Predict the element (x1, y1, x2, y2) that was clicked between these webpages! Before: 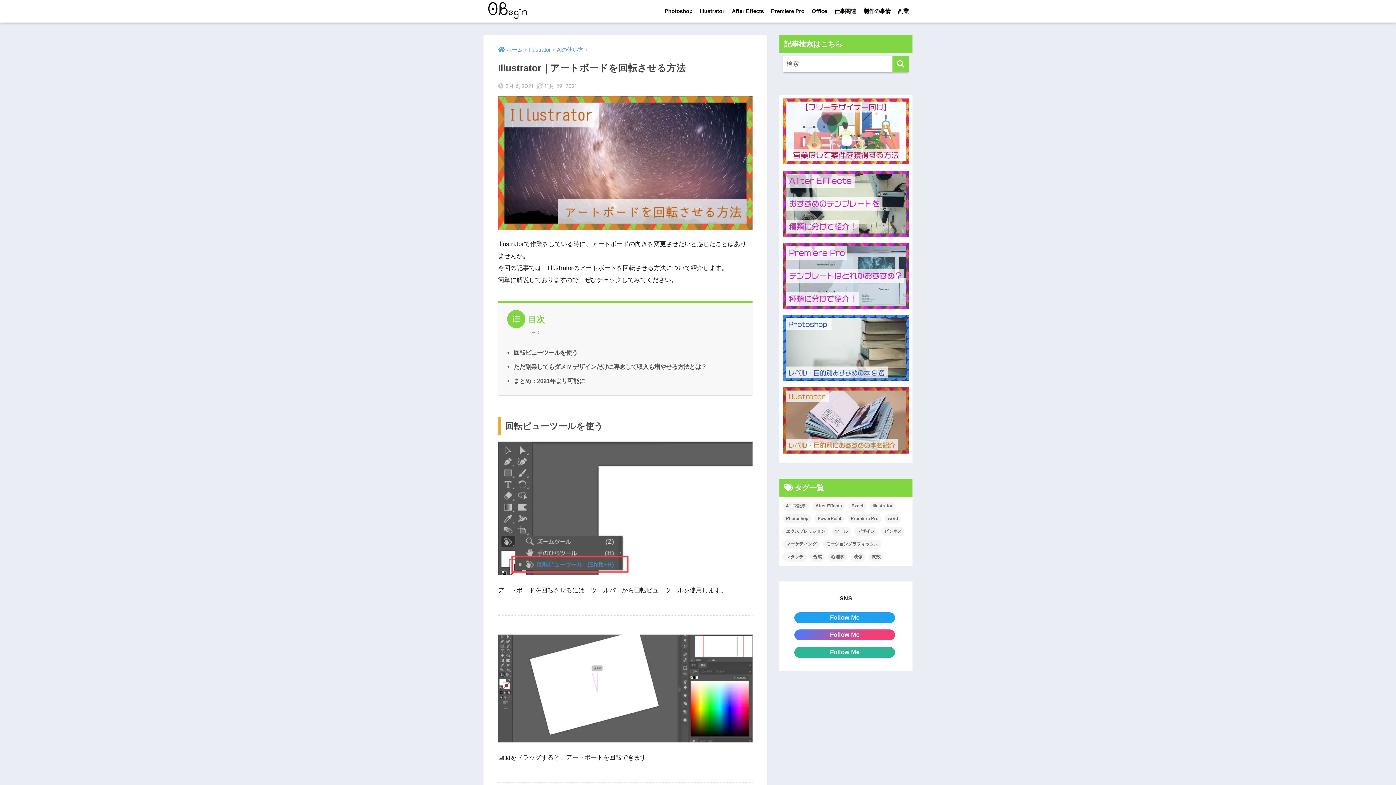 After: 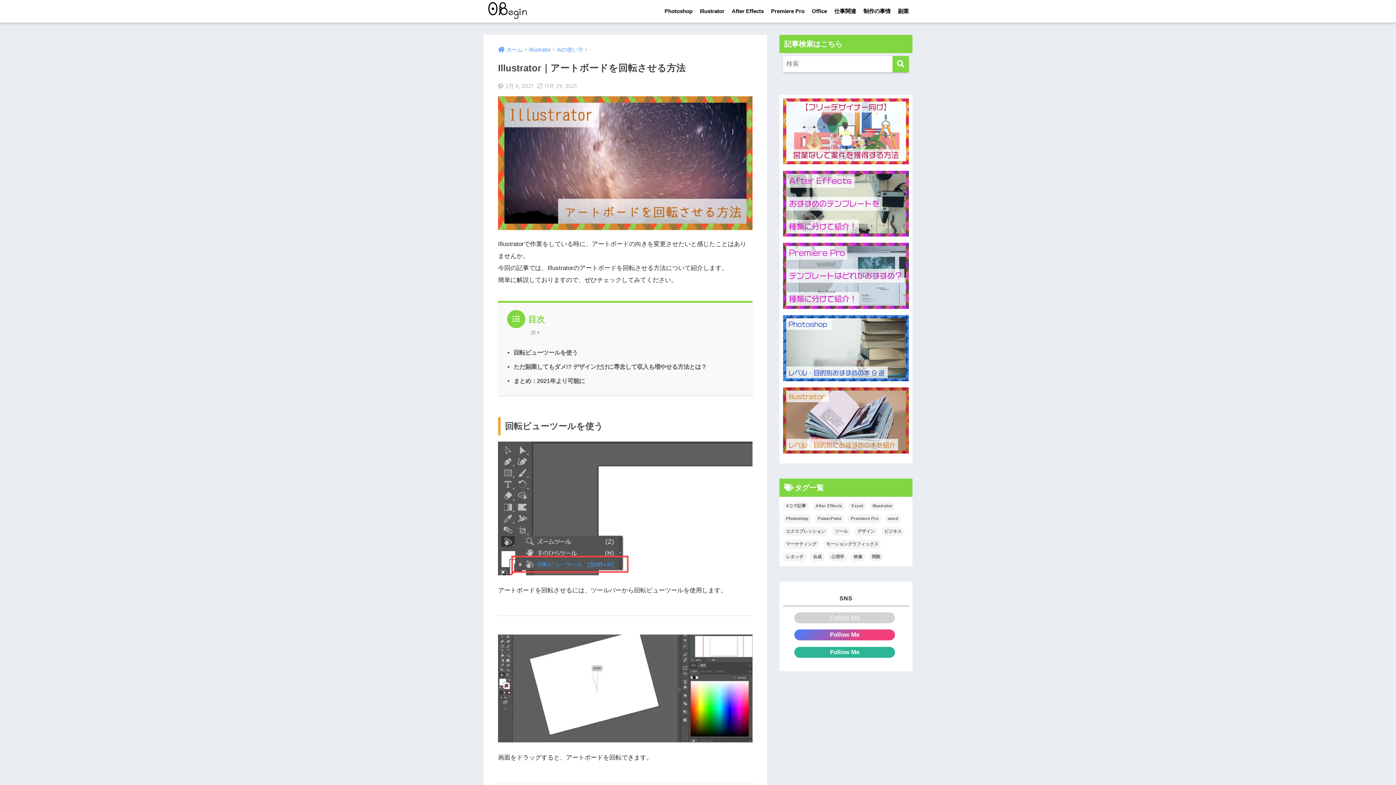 Action: label: Follow Me bbox: (830, 614, 859, 621)